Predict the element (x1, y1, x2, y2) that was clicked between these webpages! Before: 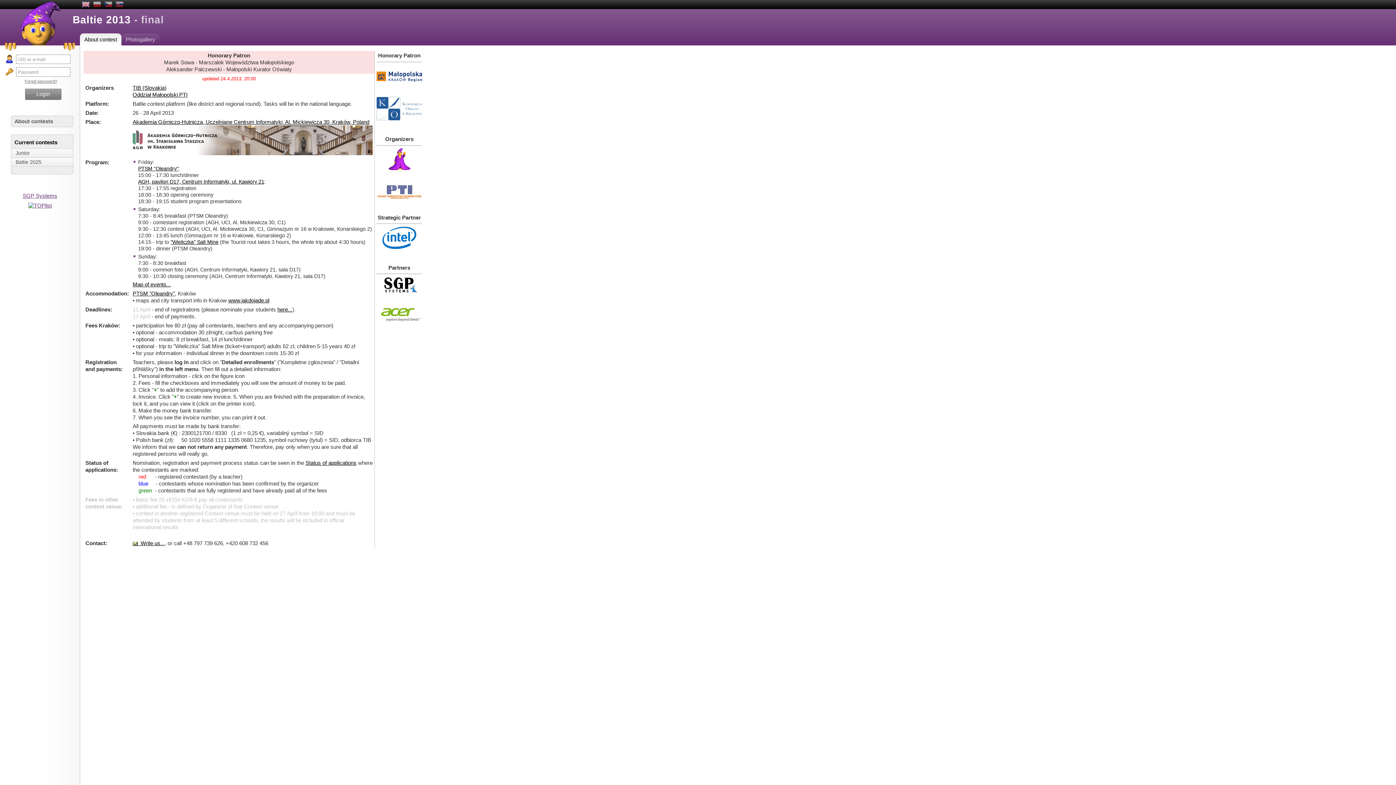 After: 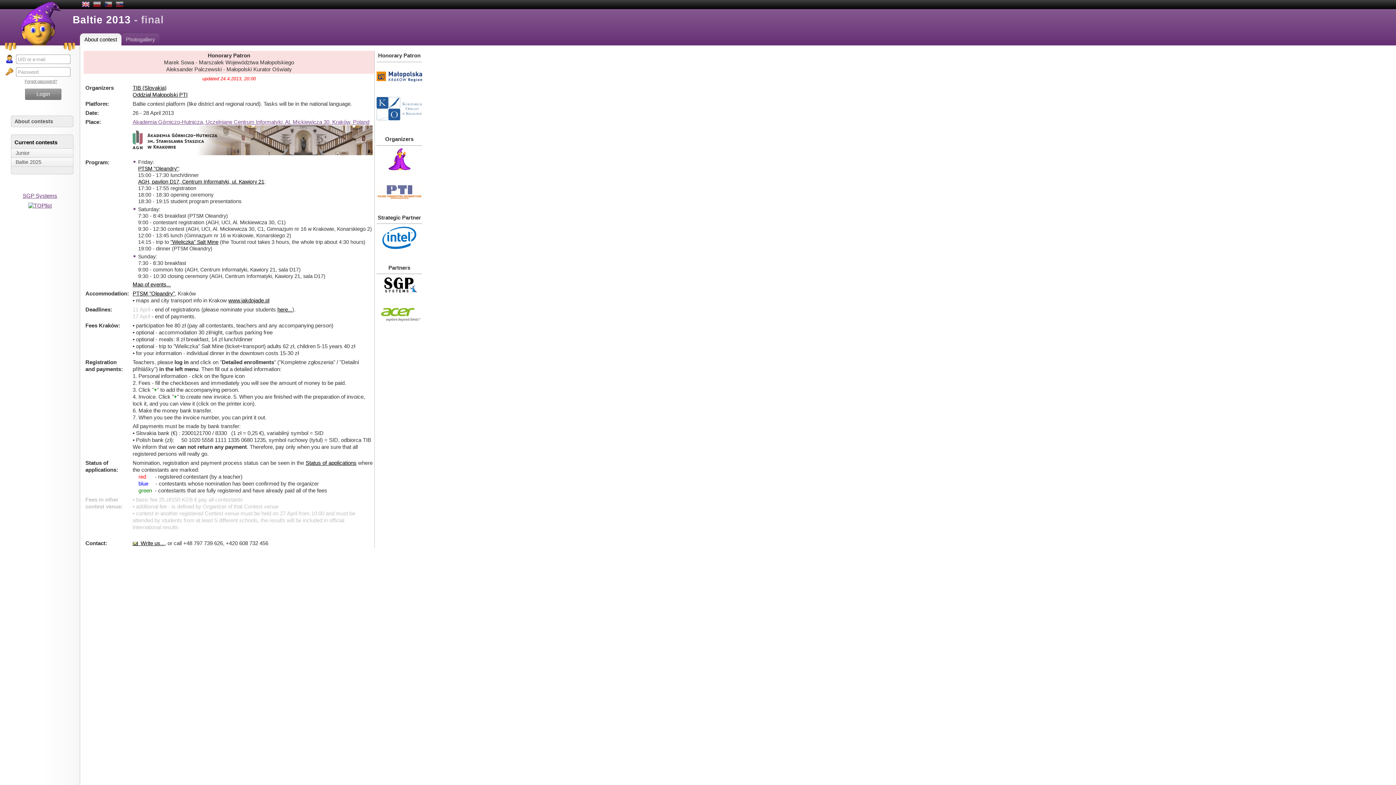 Action: label: Akademia Górniczo-Hutnicza, Uczelniane Centrum Informatyki, Al. Mickiewicza 30, Kraków, Poland bbox: (132, 118, 369, 125)